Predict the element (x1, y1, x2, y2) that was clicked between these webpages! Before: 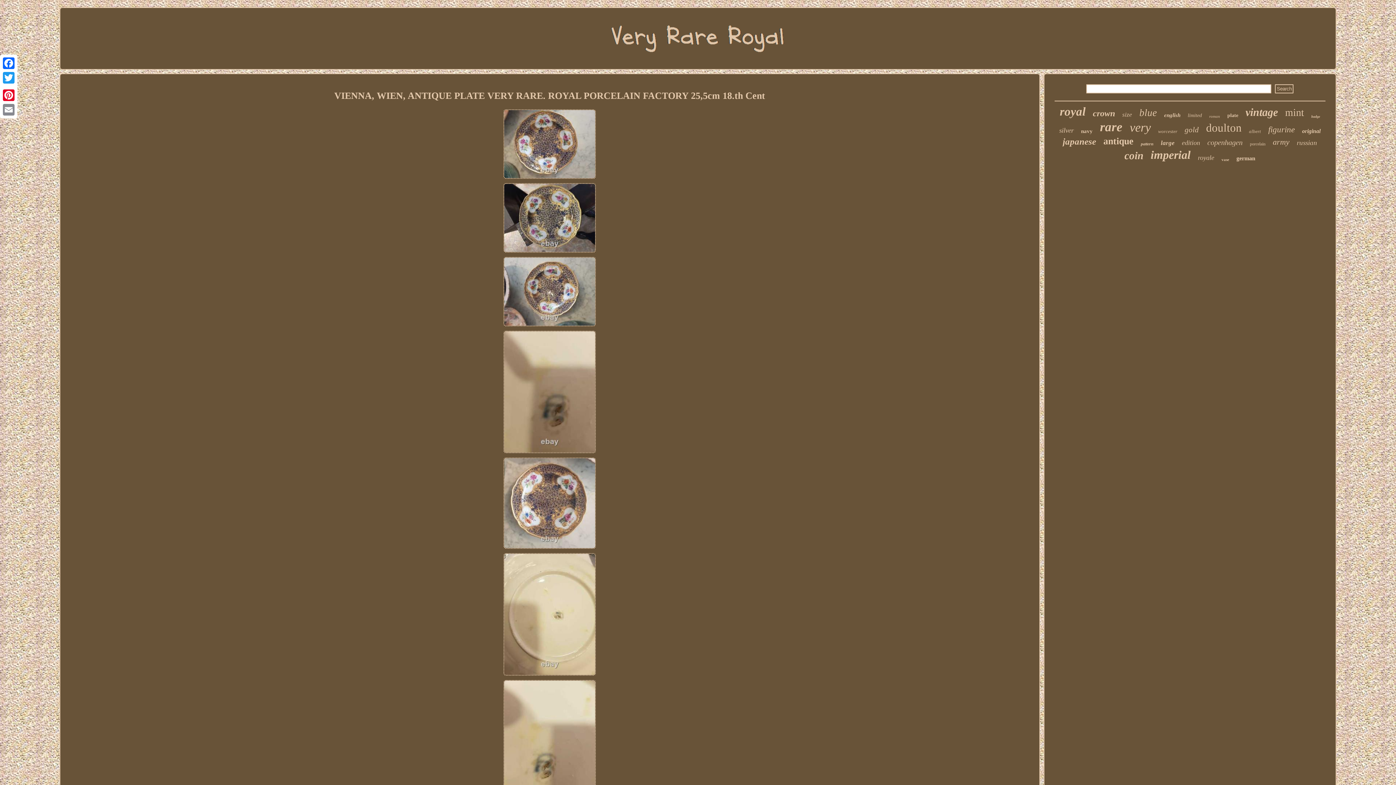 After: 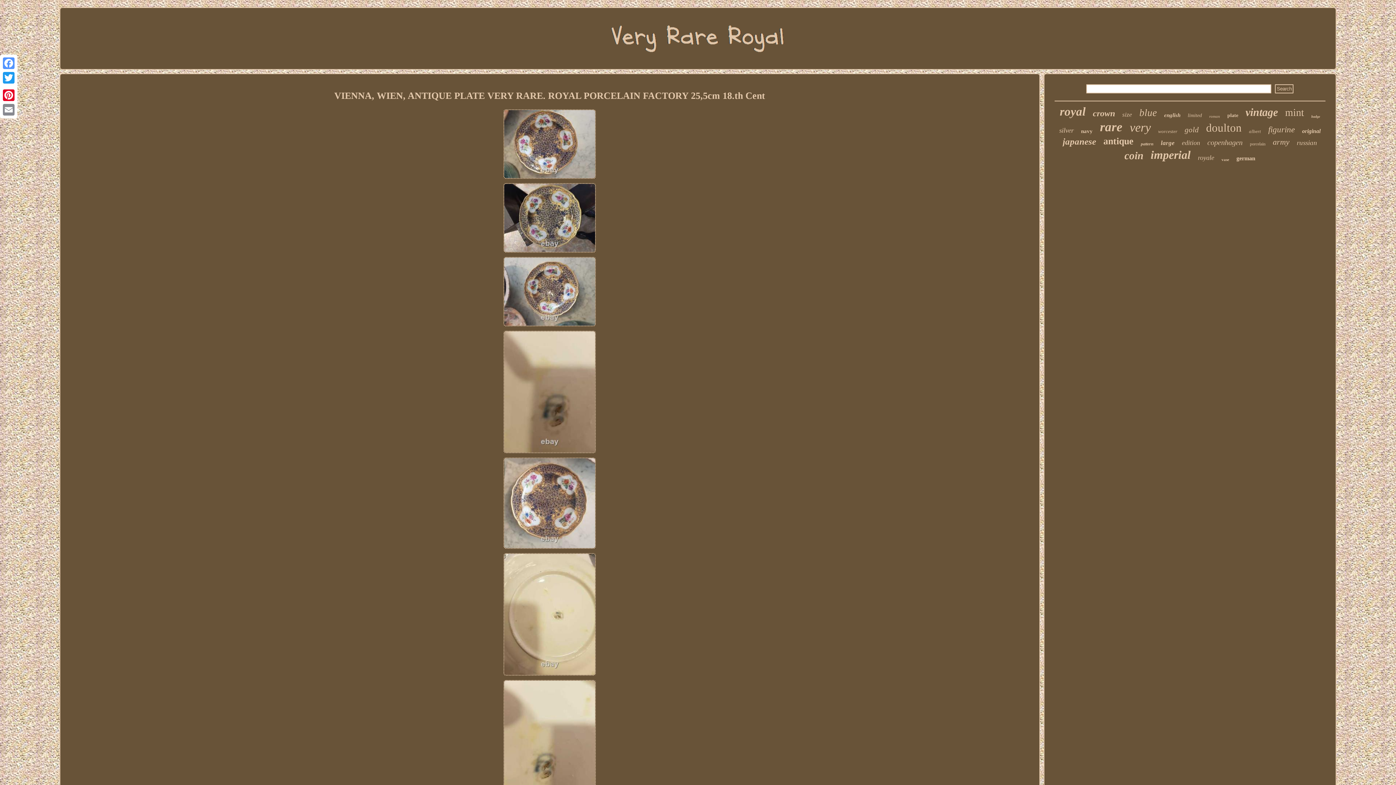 Action: label: Facebook bbox: (1, 56, 16, 70)